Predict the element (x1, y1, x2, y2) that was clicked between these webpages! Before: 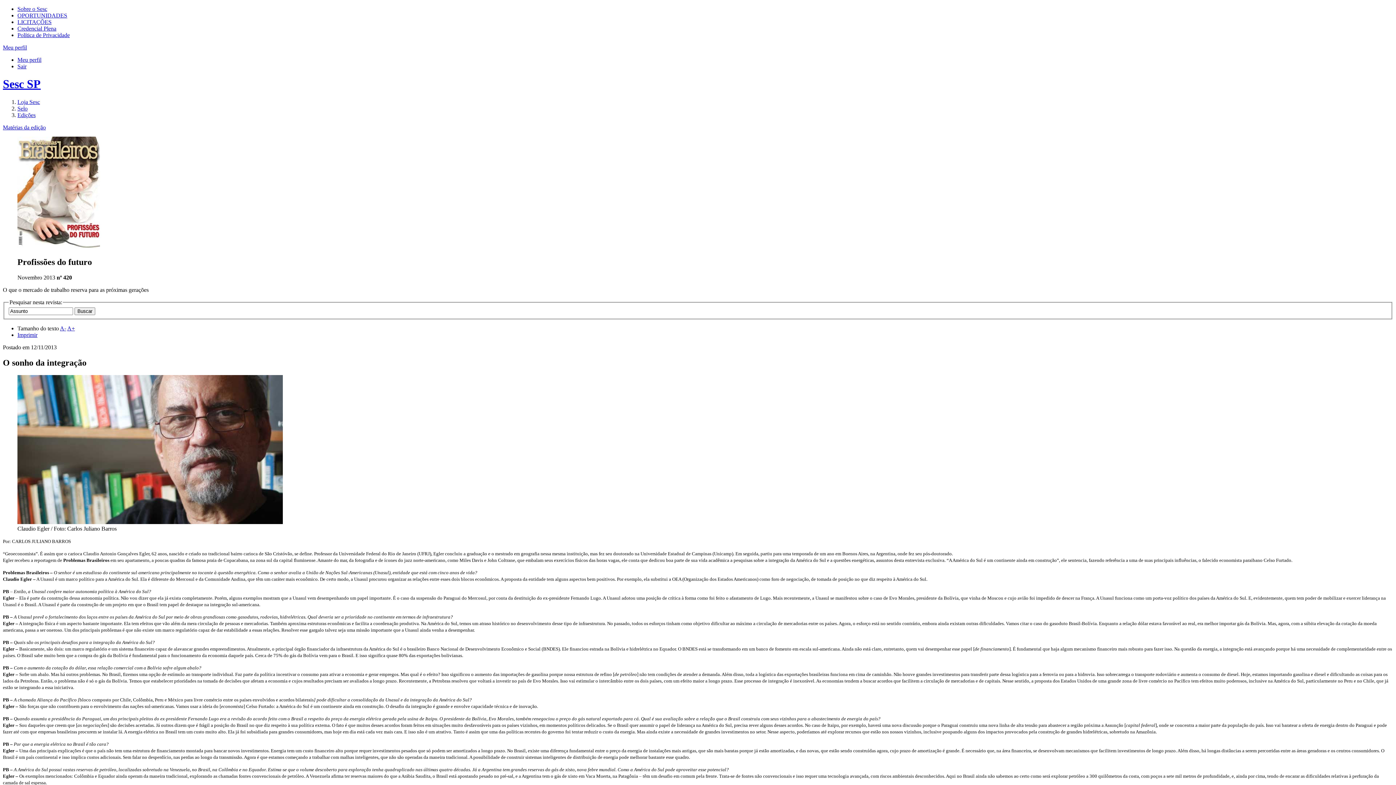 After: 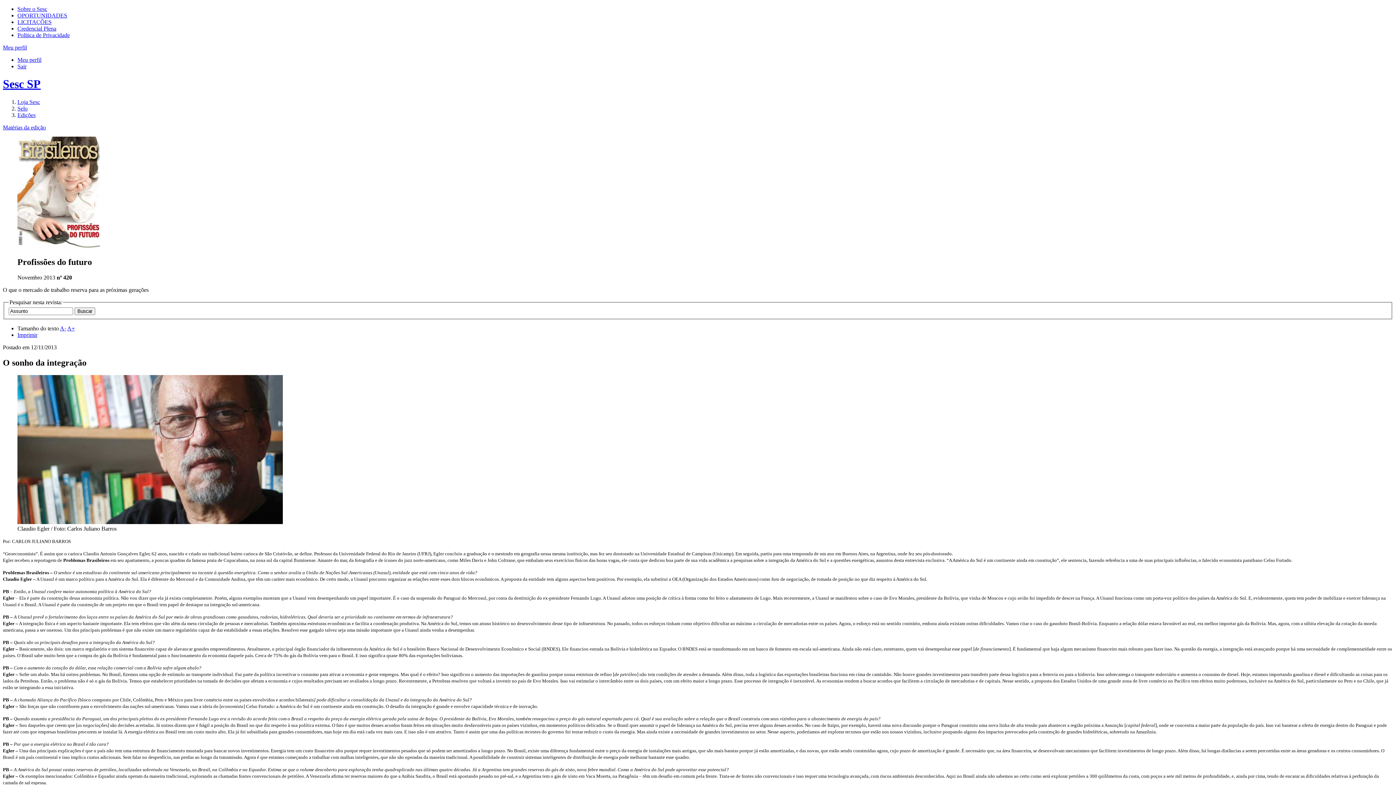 Action: label: LICITAÇÕES bbox: (17, 18, 51, 25)